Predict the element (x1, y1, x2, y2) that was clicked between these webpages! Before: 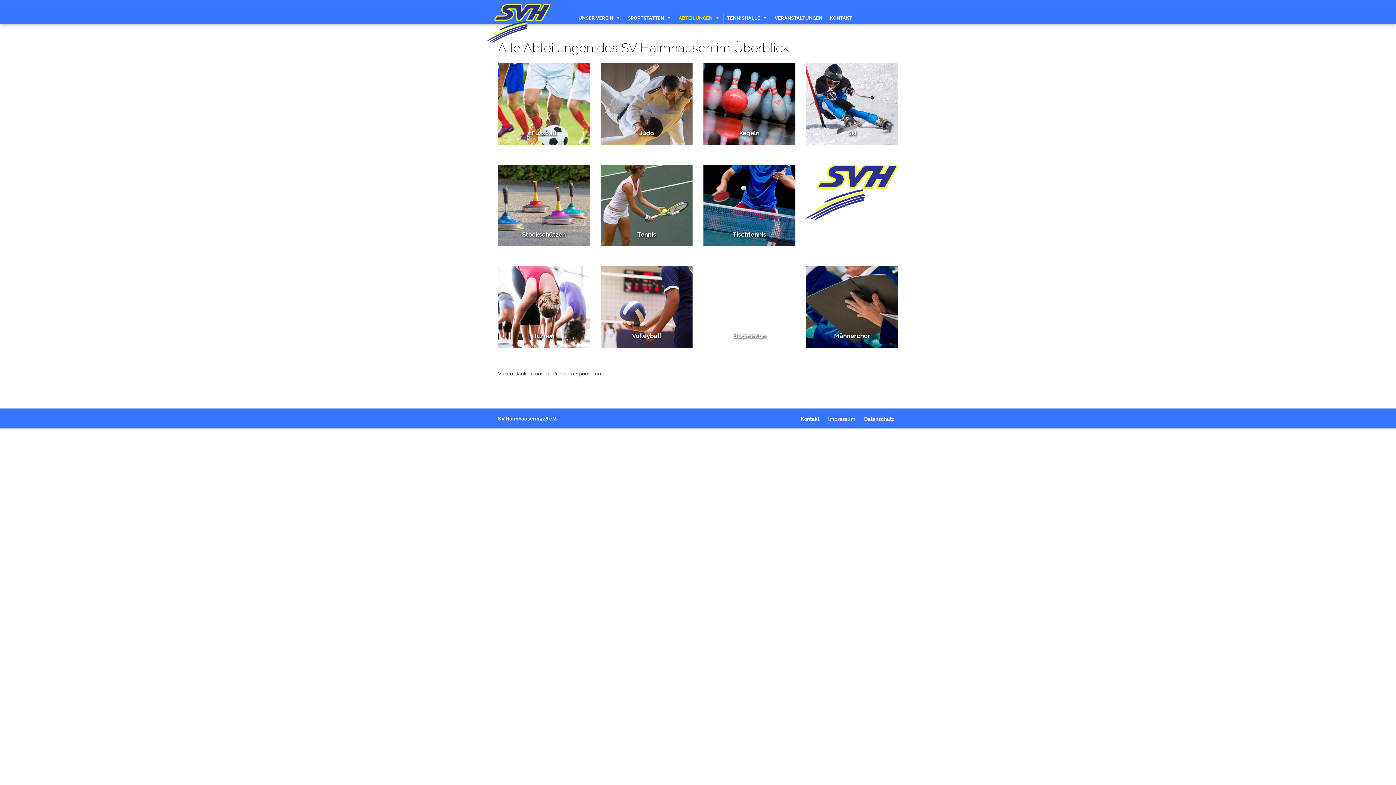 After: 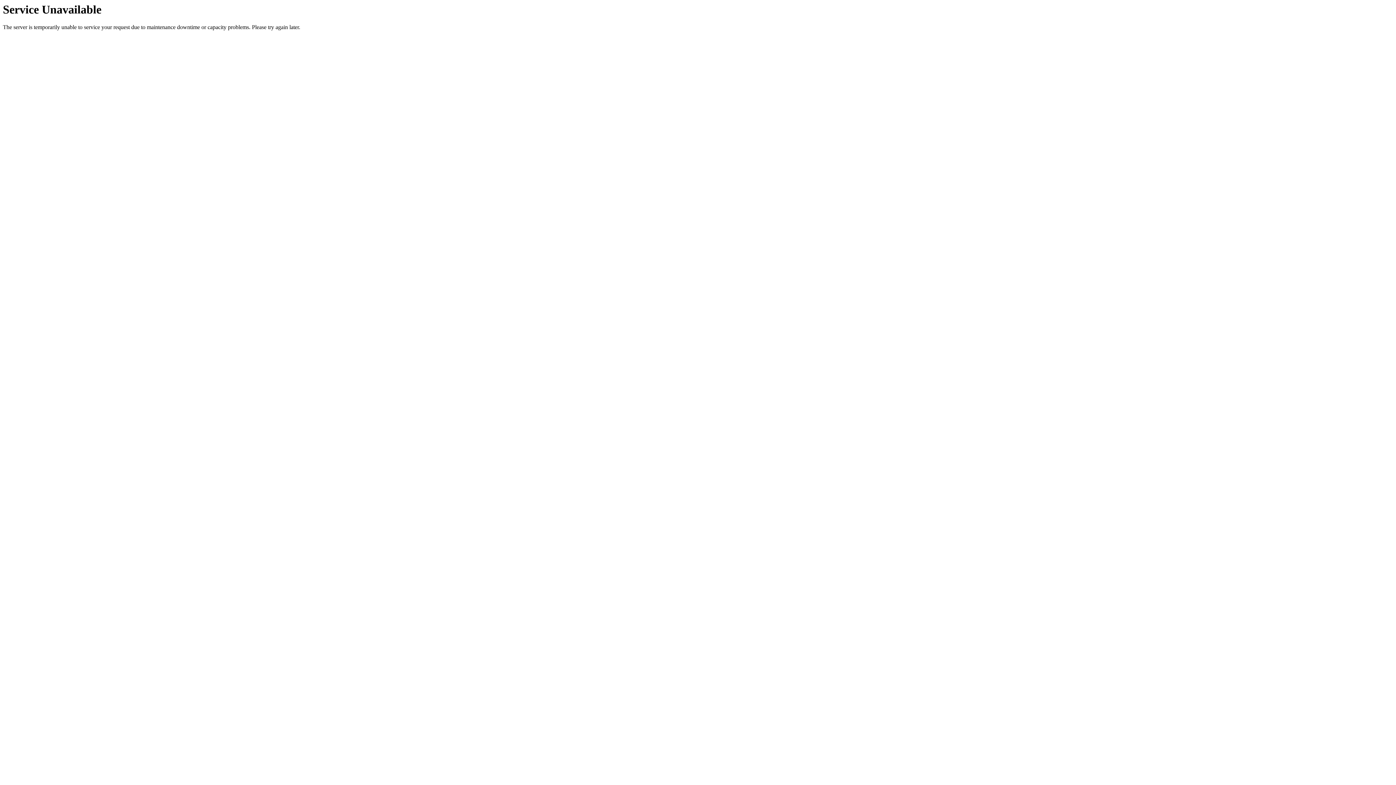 Action: bbox: (600, 63, 692, 144) label: Judo